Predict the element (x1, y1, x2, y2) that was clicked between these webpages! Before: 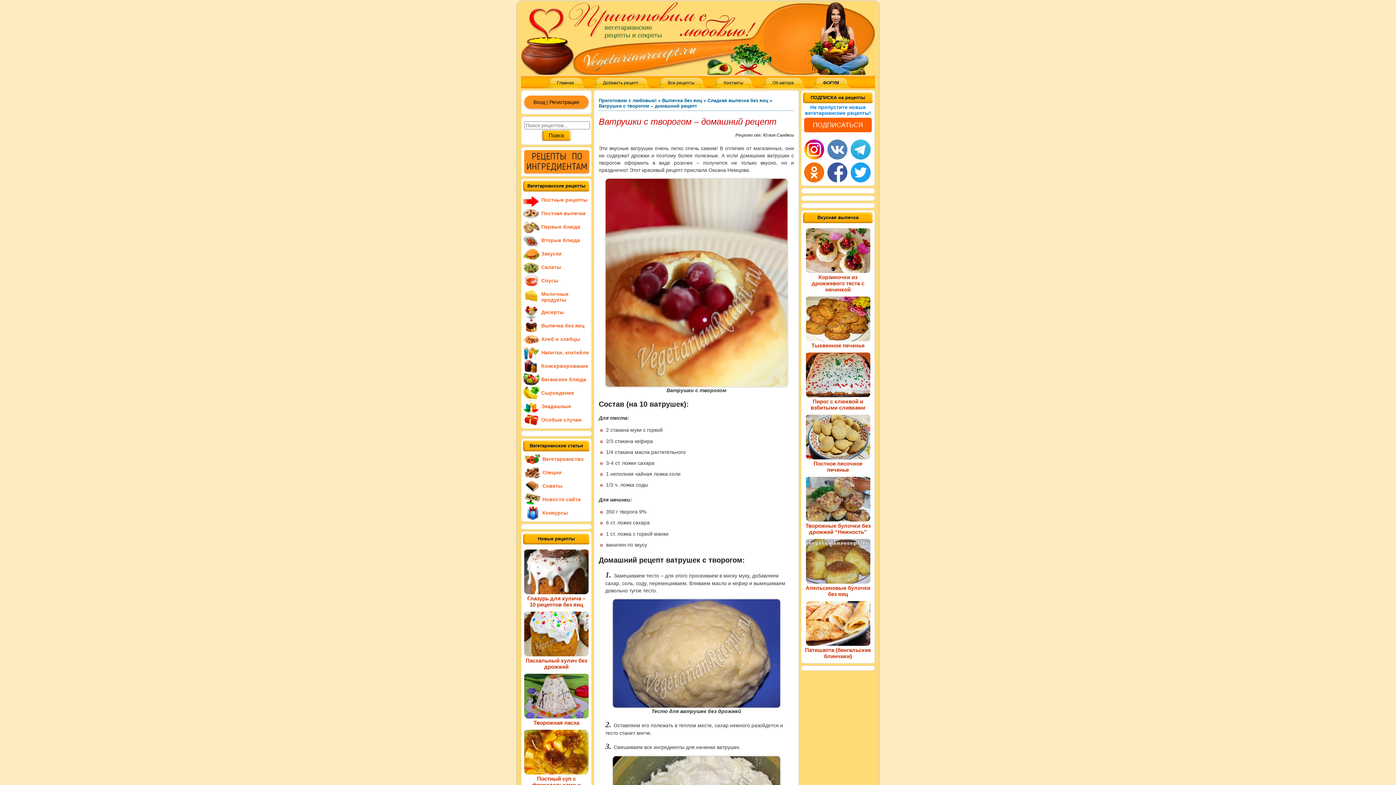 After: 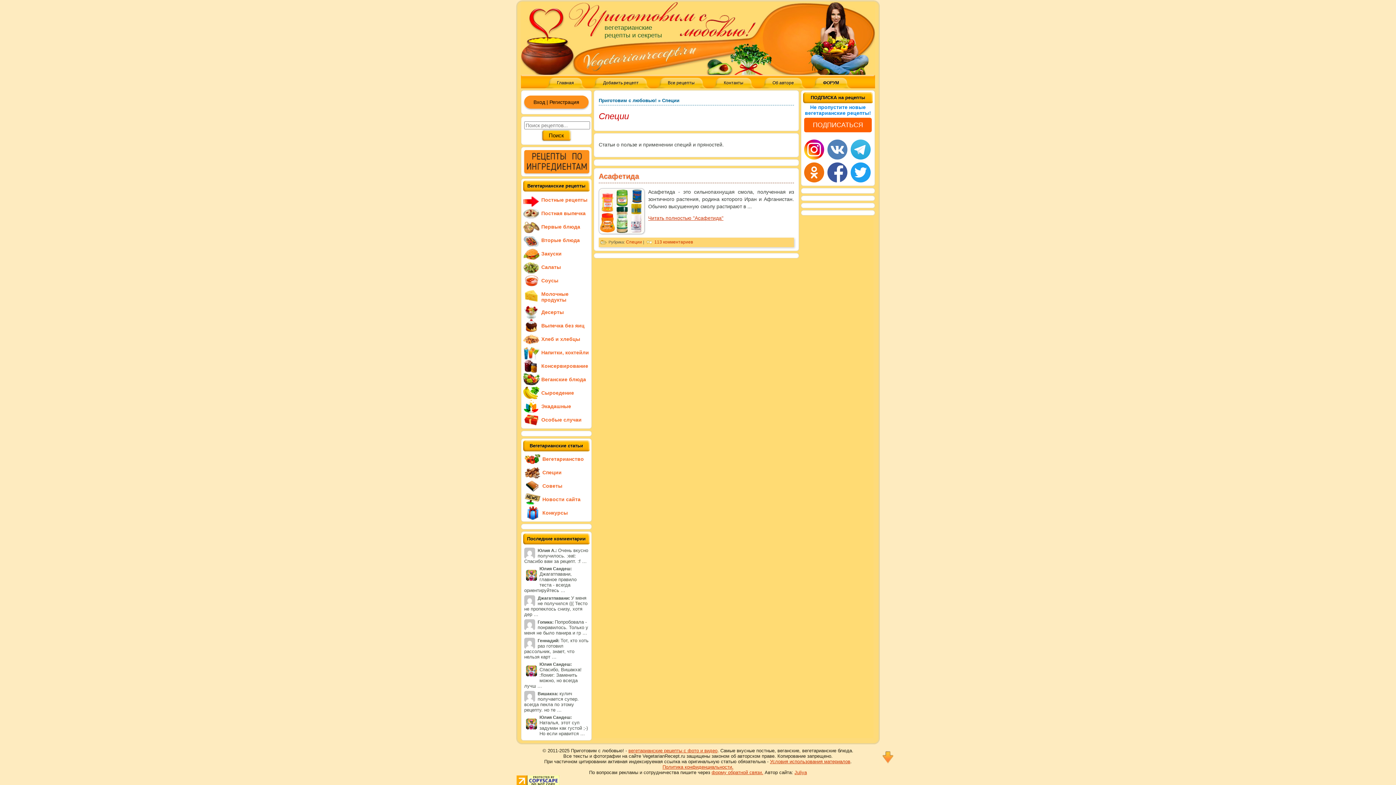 Action: label: Специи bbox: (524, 466, 588, 482)